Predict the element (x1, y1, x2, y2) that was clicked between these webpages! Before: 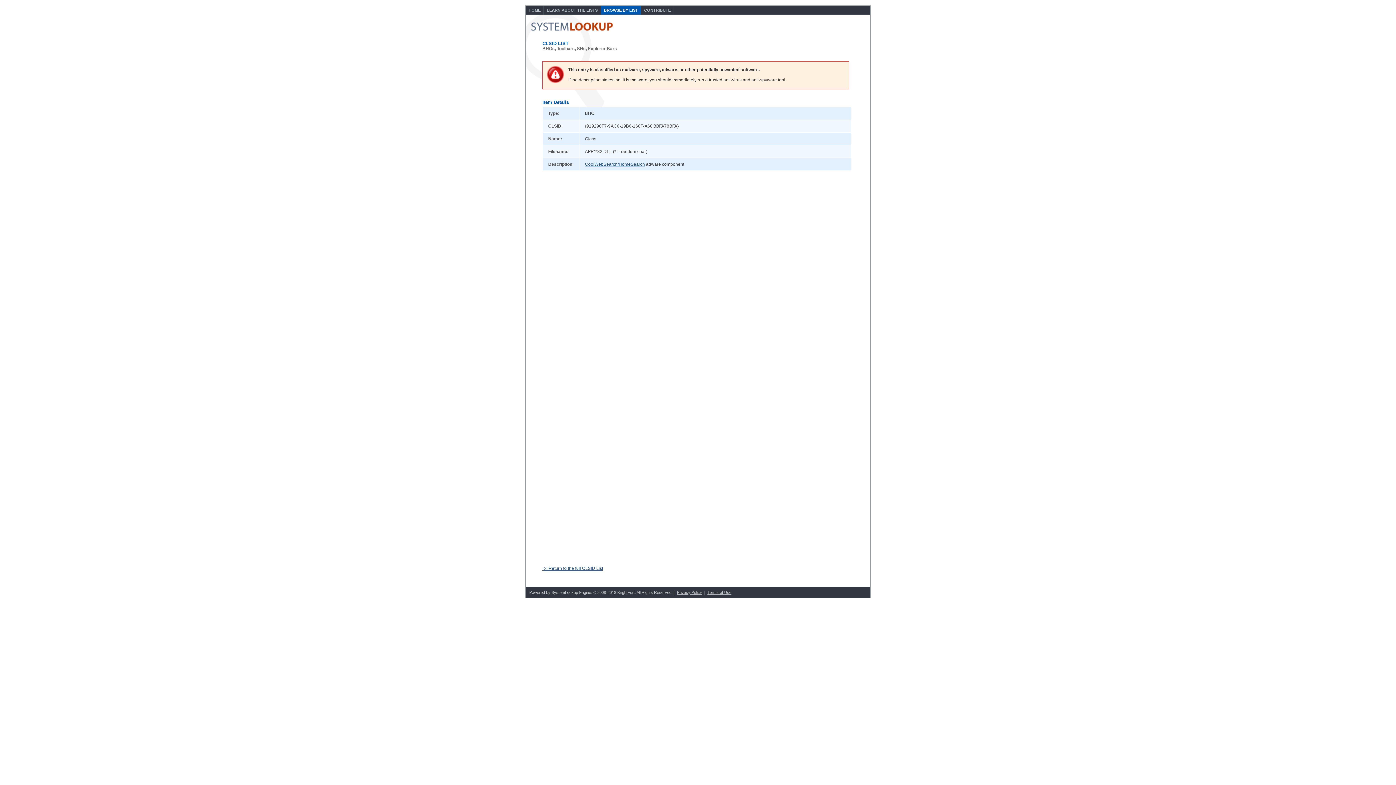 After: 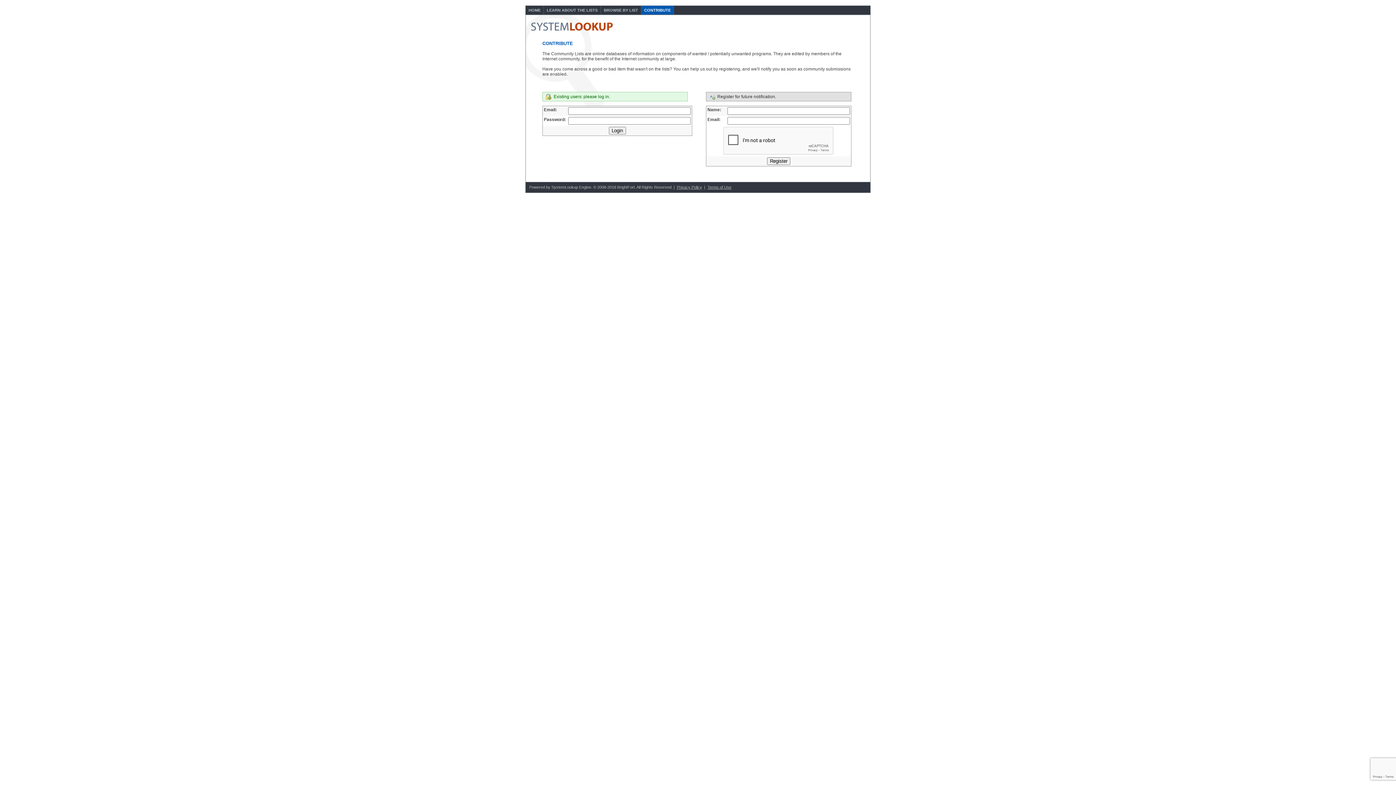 Action: label: CONTRIBUTE bbox: (641, 5, 674, 14)